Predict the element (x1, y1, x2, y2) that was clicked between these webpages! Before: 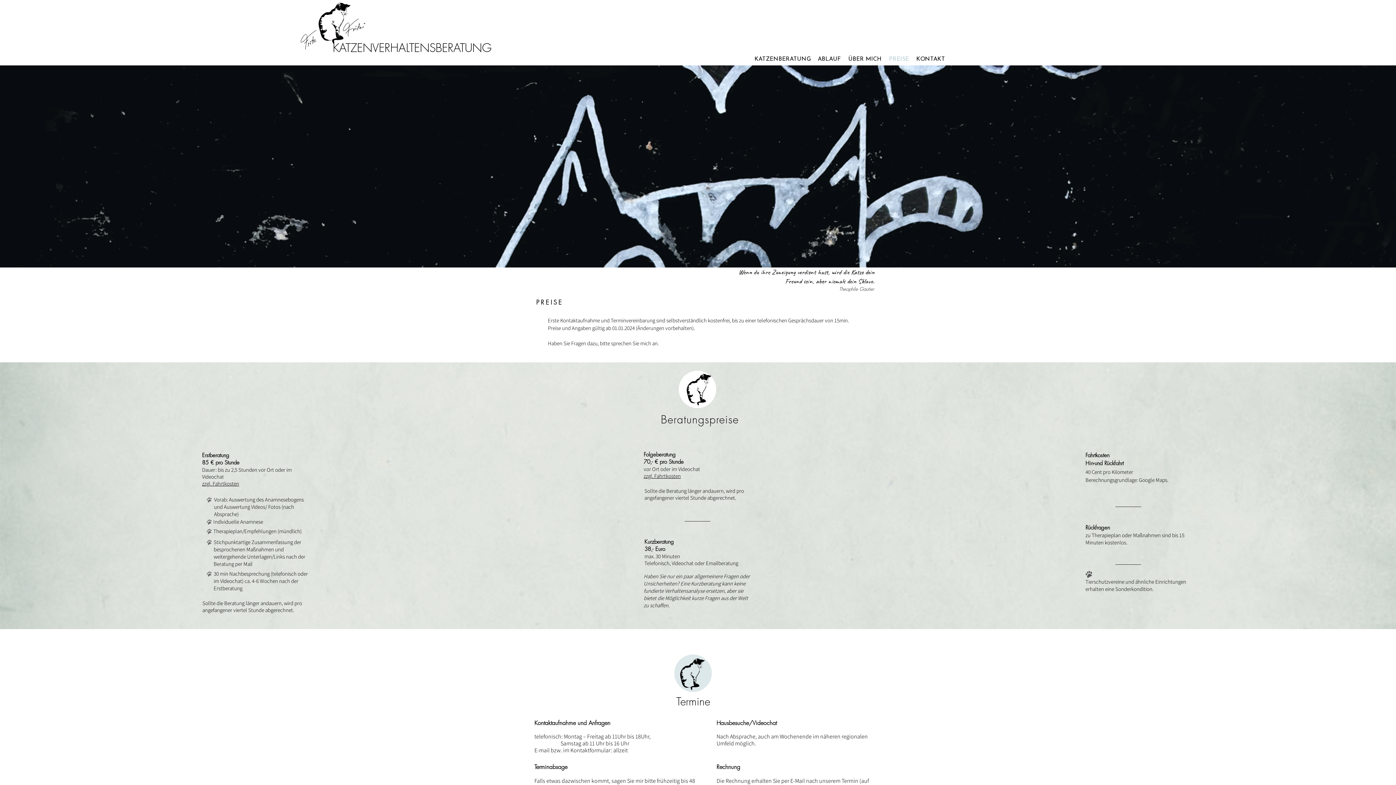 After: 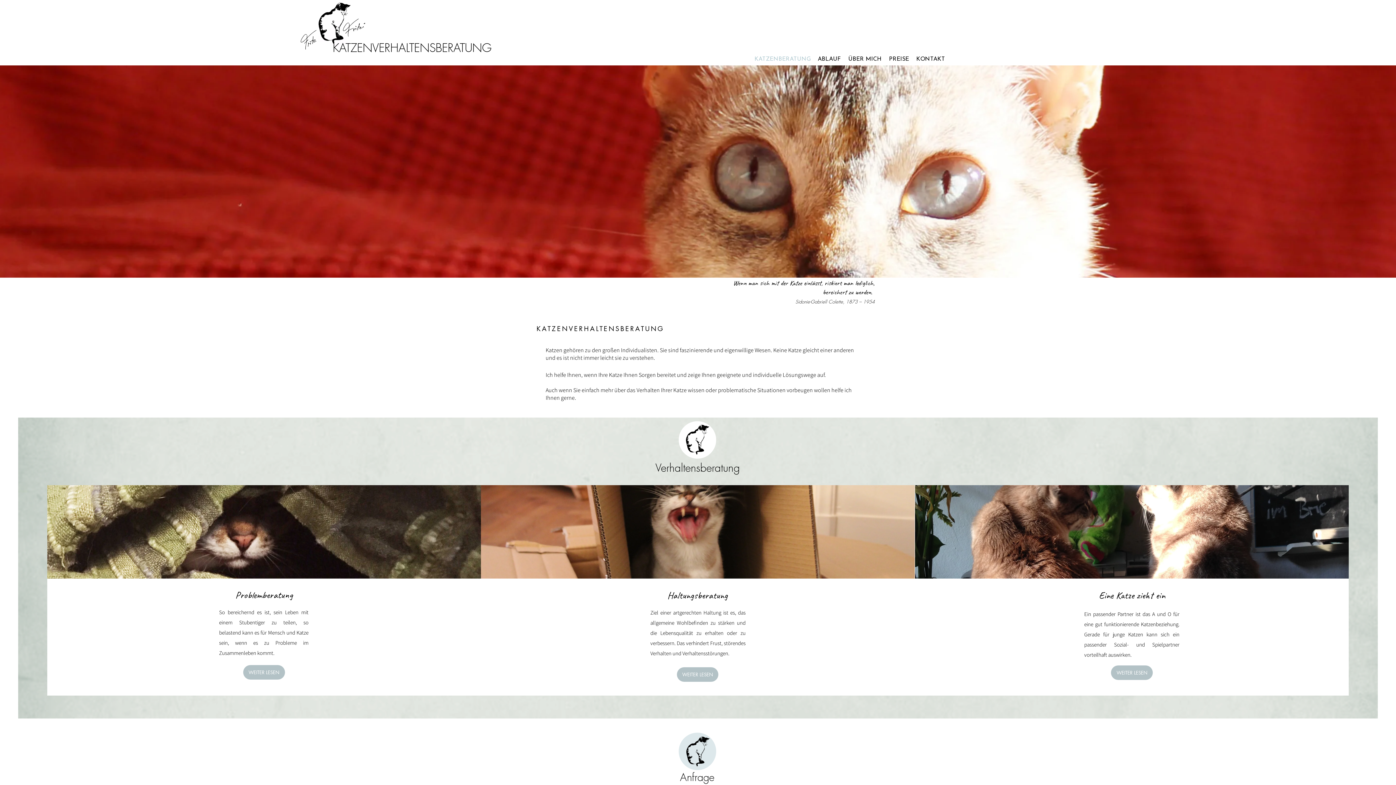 Action: bbox: (751, 53, 814, 65) label: KATZENBERATUNG